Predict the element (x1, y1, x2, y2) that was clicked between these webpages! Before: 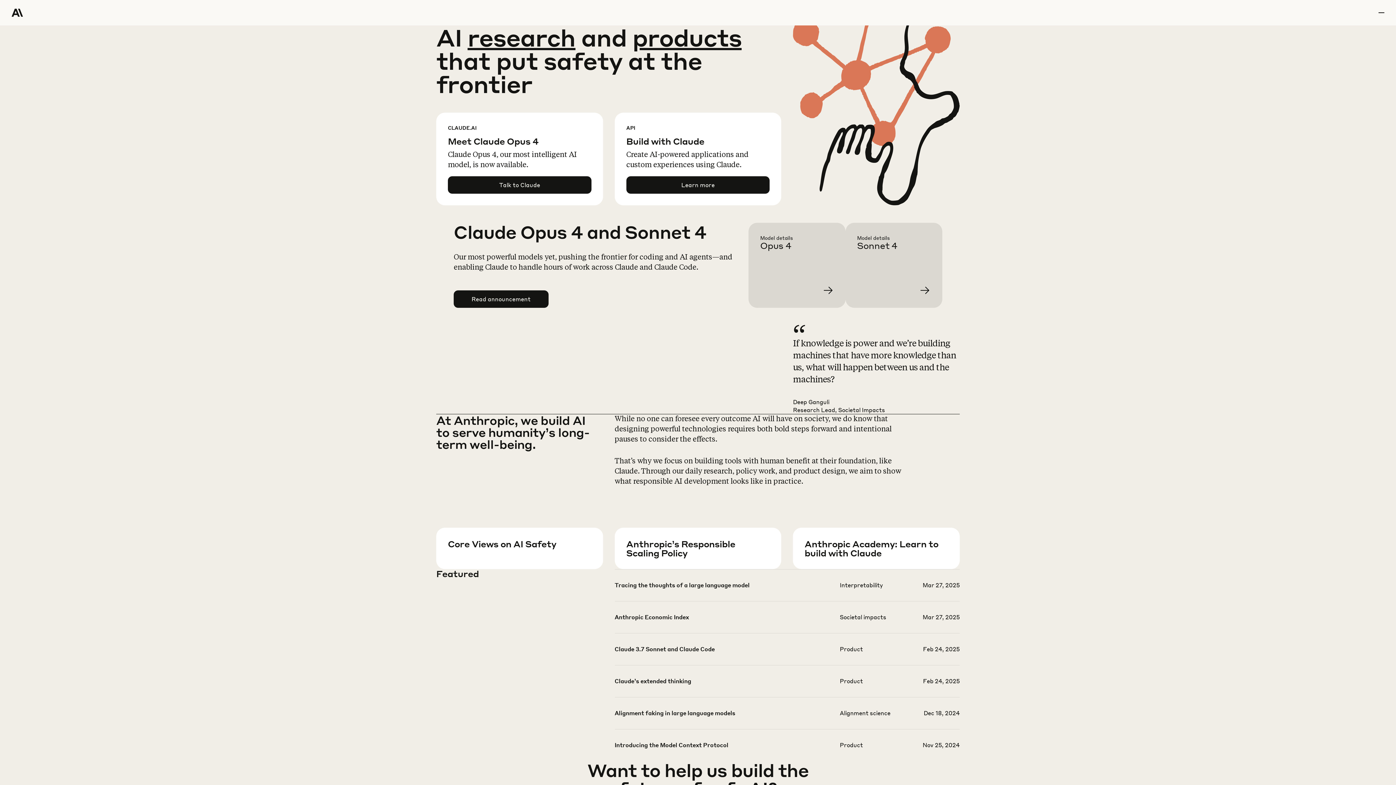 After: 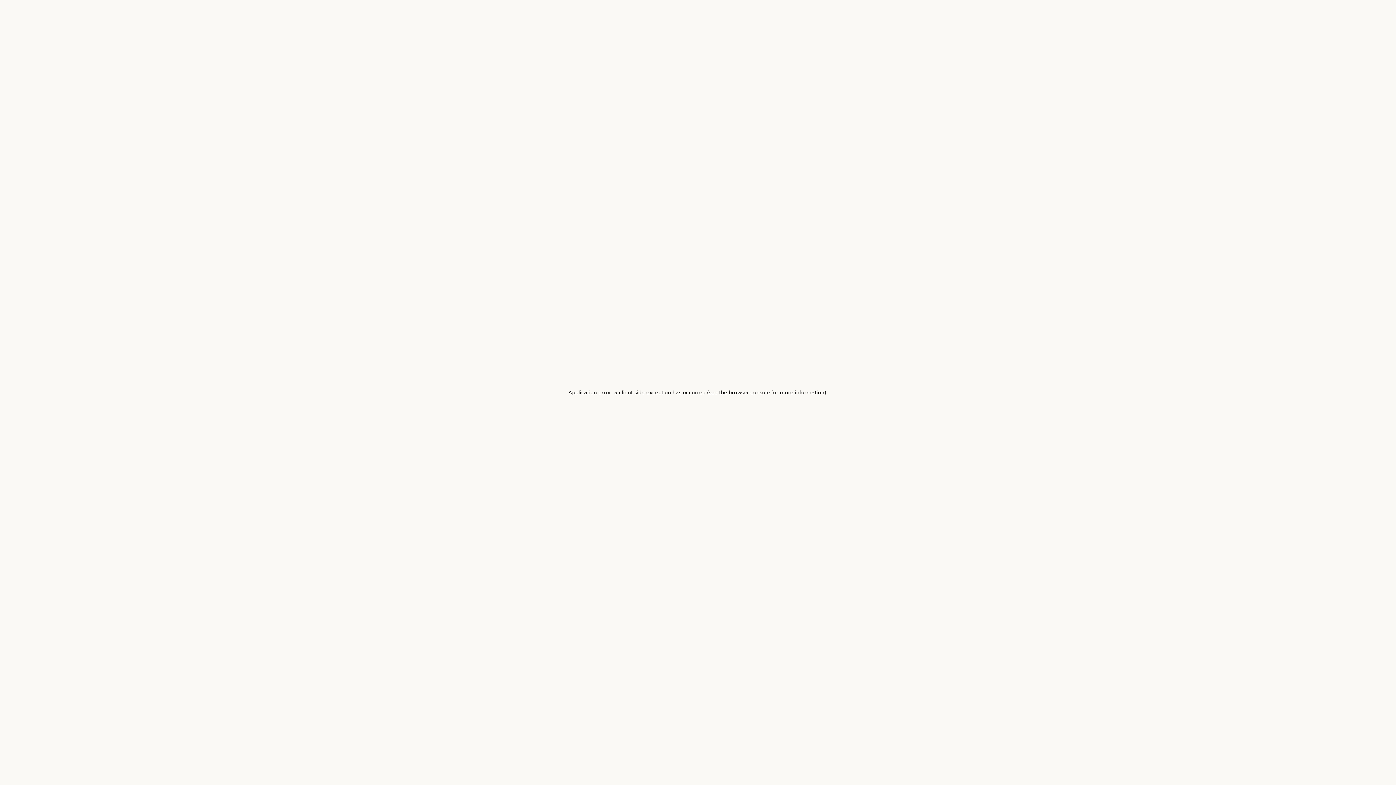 Action: label: Learn more Claude Opus 4 bbox: (760, 234, 857, 319)